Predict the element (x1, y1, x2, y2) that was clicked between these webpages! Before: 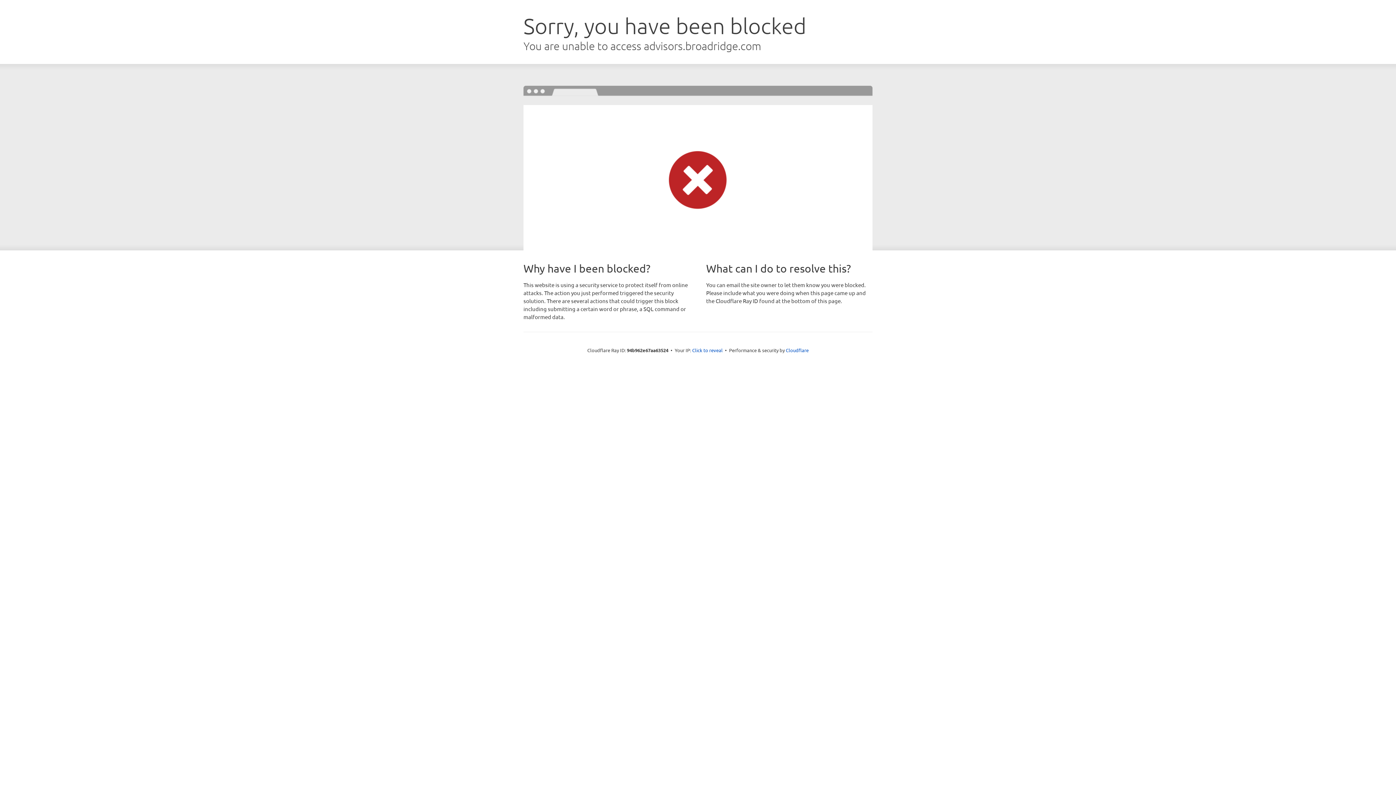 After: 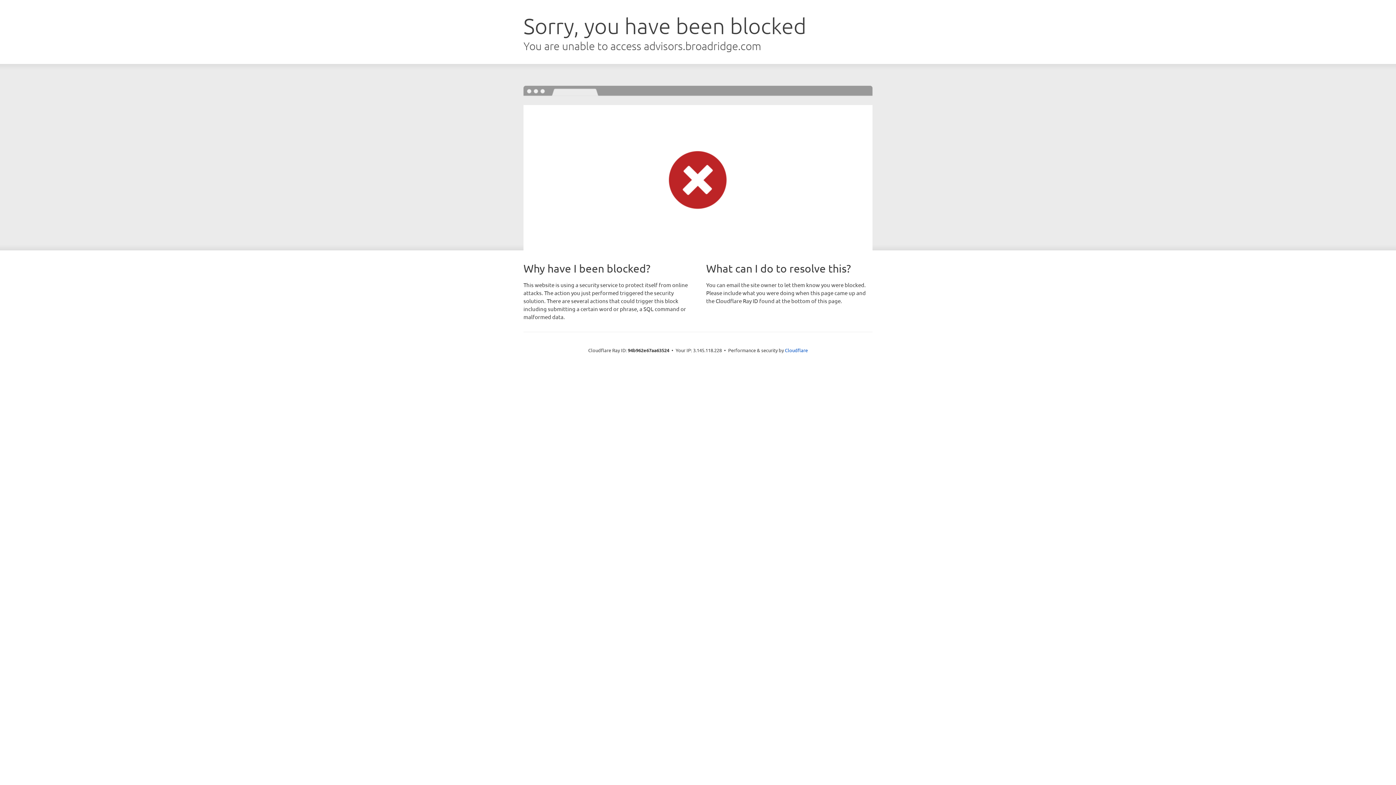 Action: label: Click to reveal bbox: (692, 346, 722, 353)